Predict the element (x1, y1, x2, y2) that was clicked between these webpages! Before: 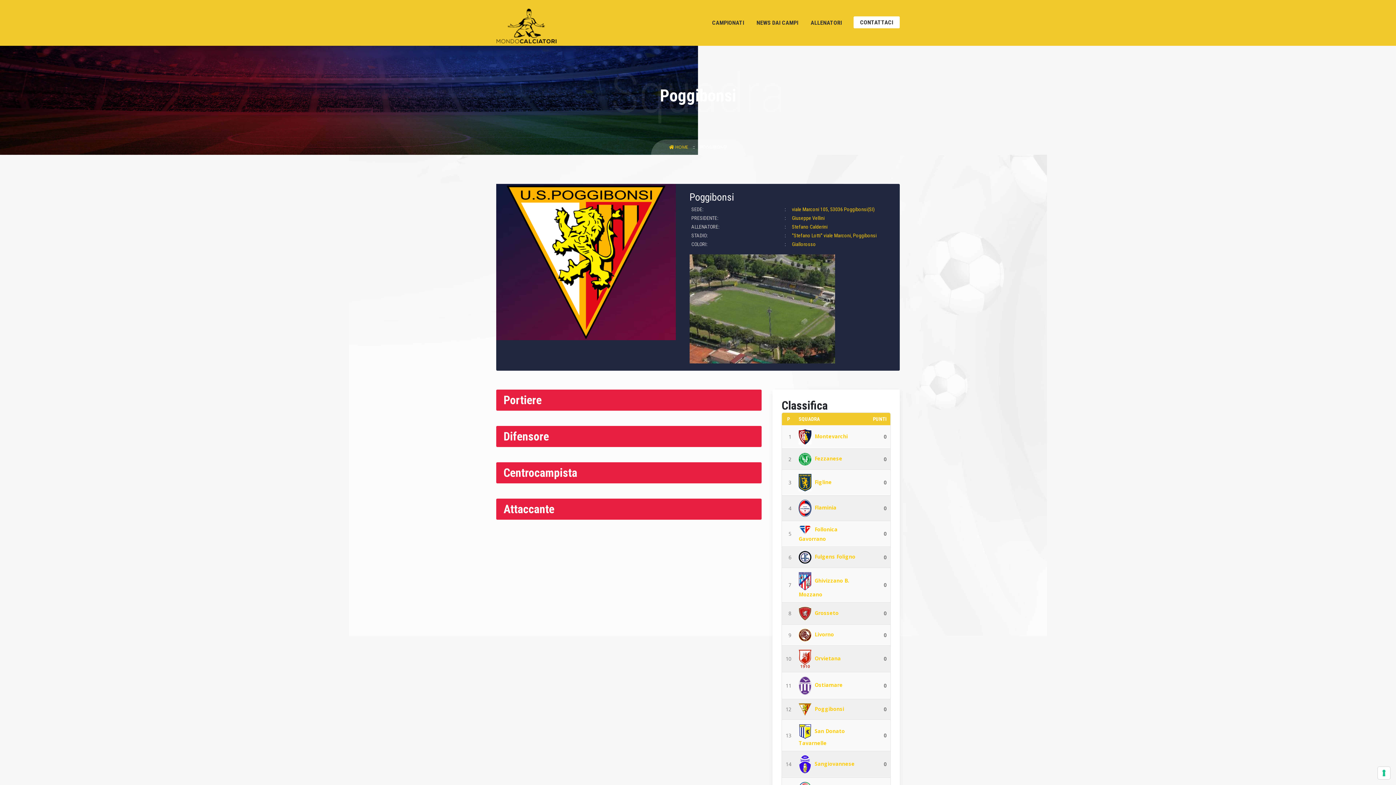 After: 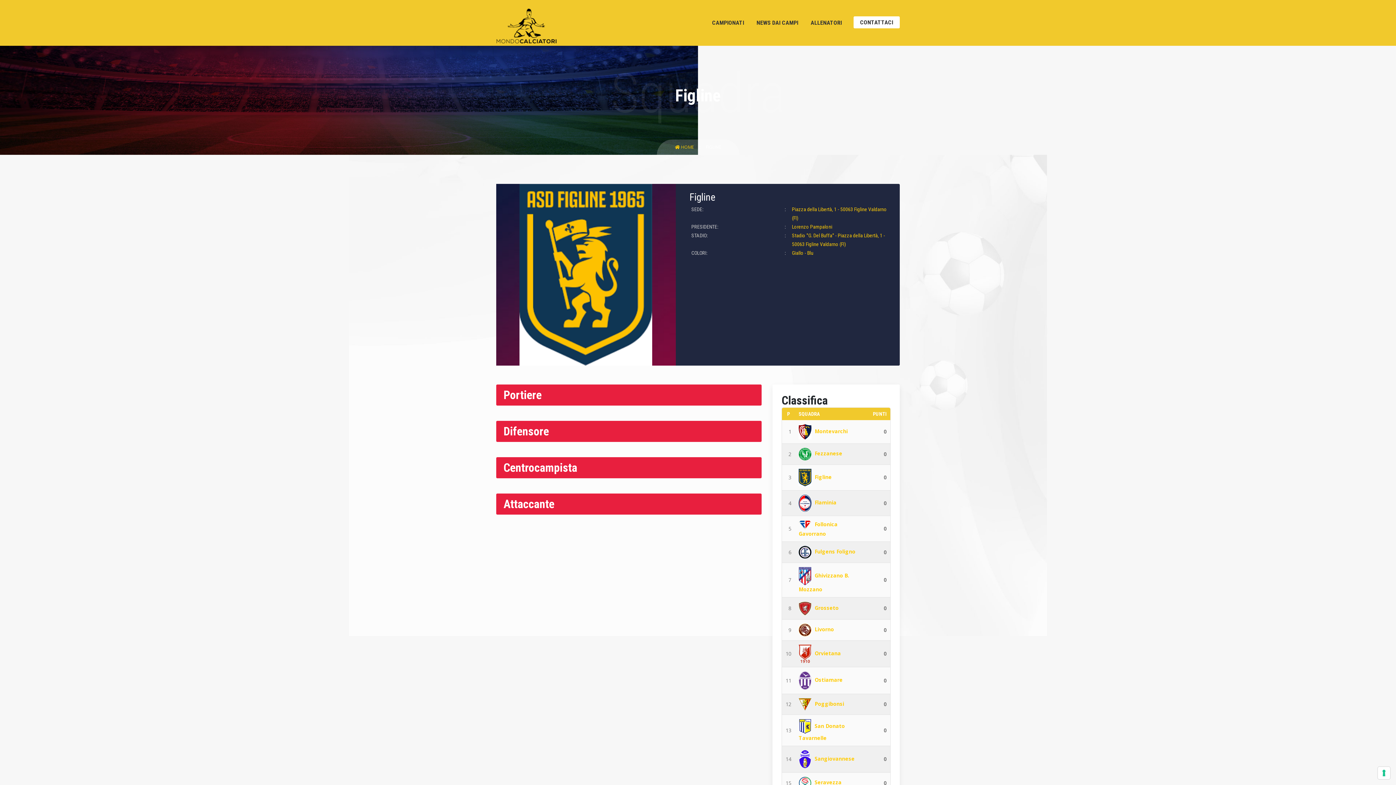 Action: bbox: (798, 478, 832, 485) label:  Figline